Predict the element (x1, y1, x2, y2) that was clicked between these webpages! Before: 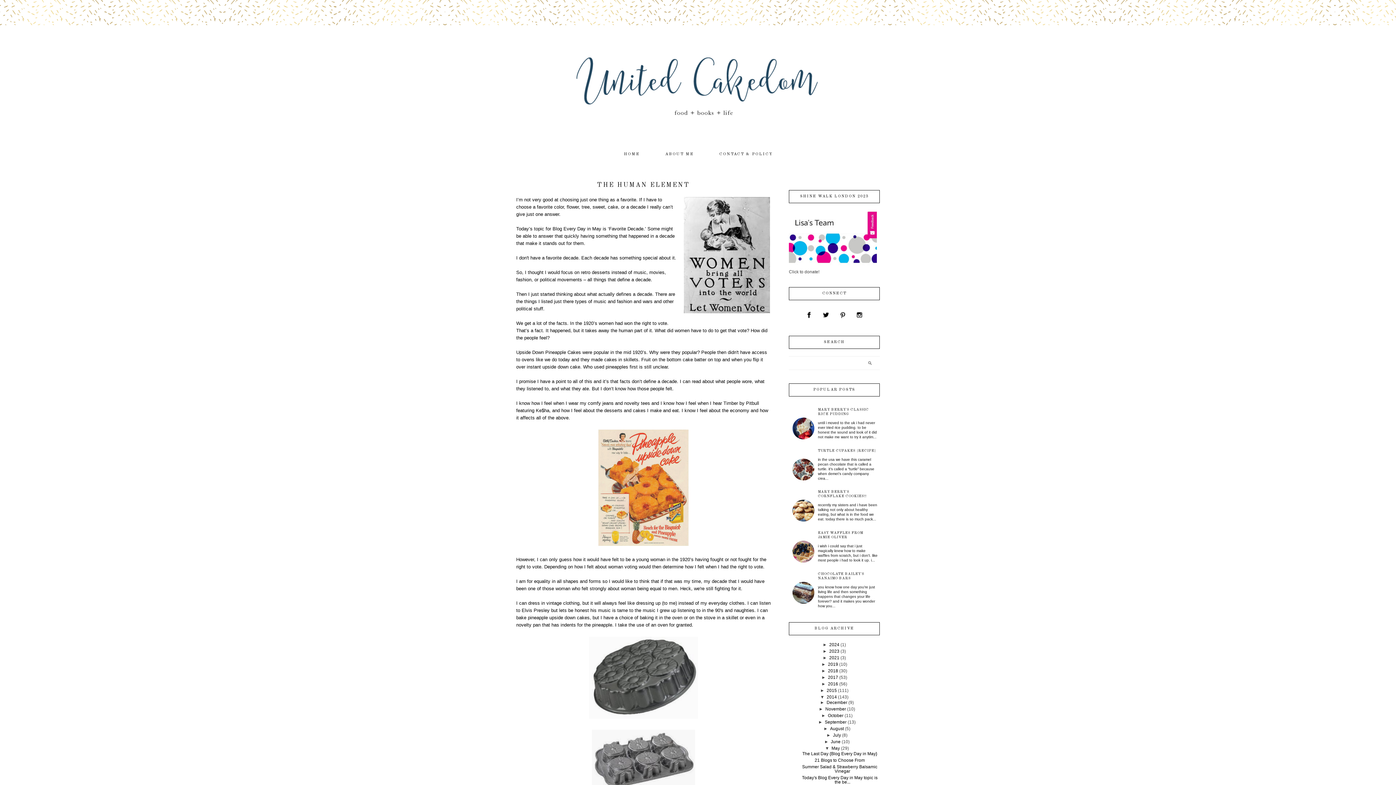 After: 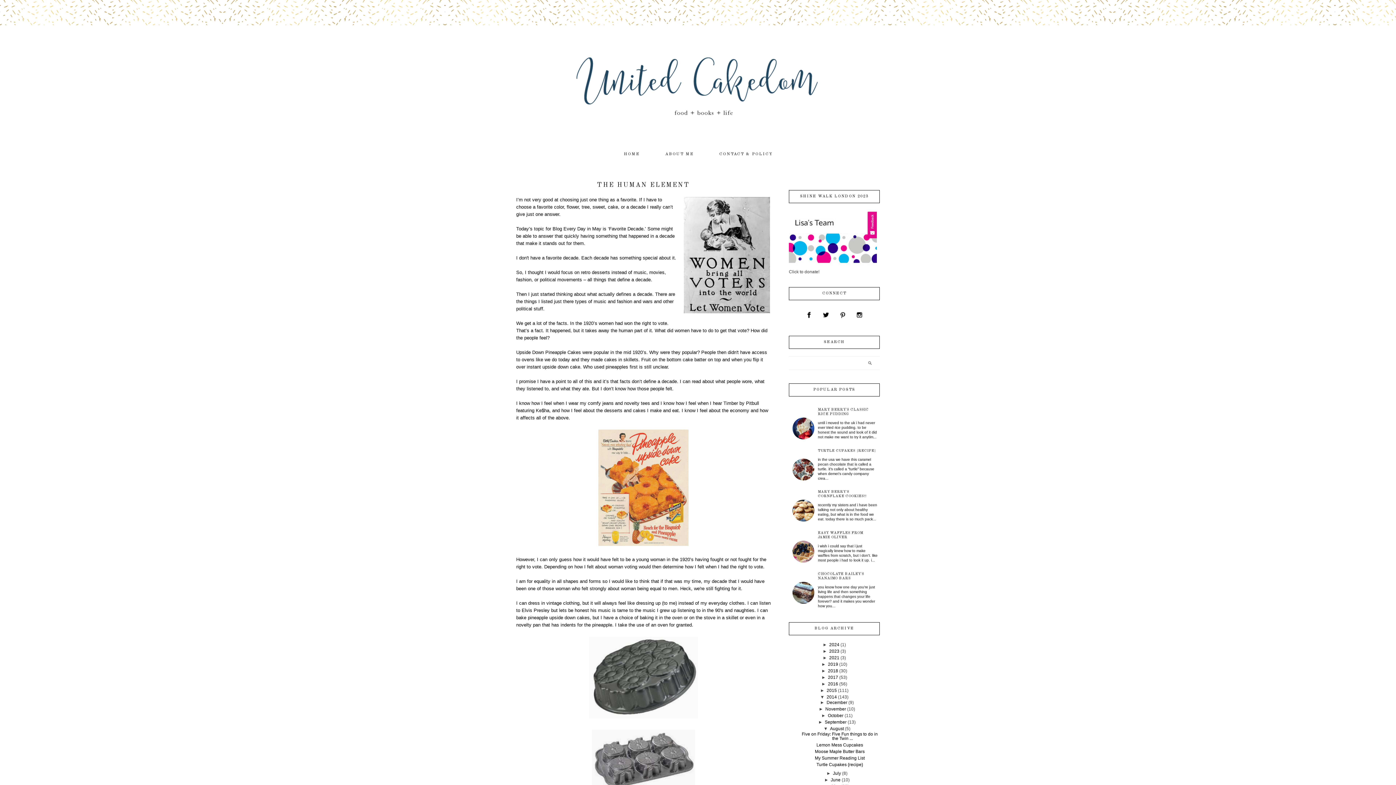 Action: bbox: (823, 726, 830, 731) label: ►  